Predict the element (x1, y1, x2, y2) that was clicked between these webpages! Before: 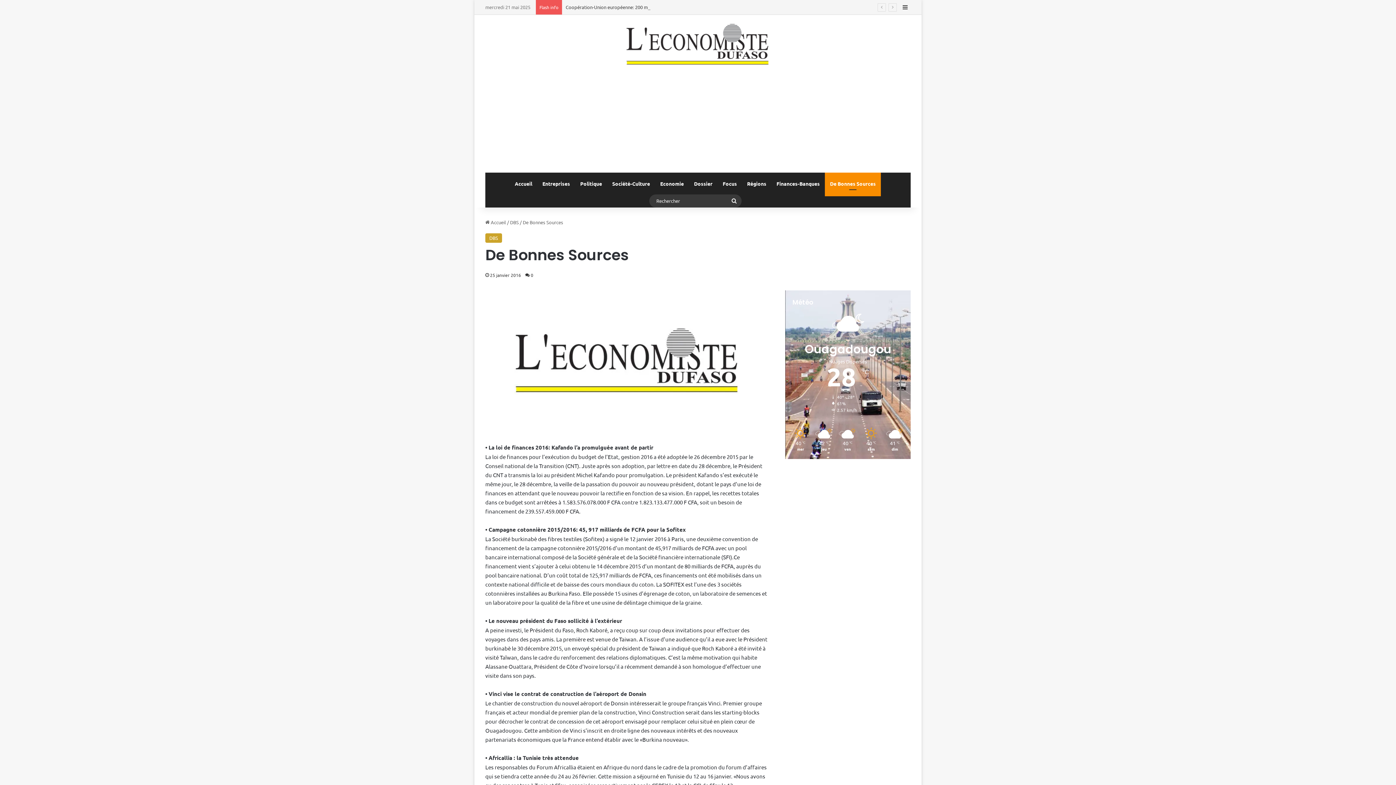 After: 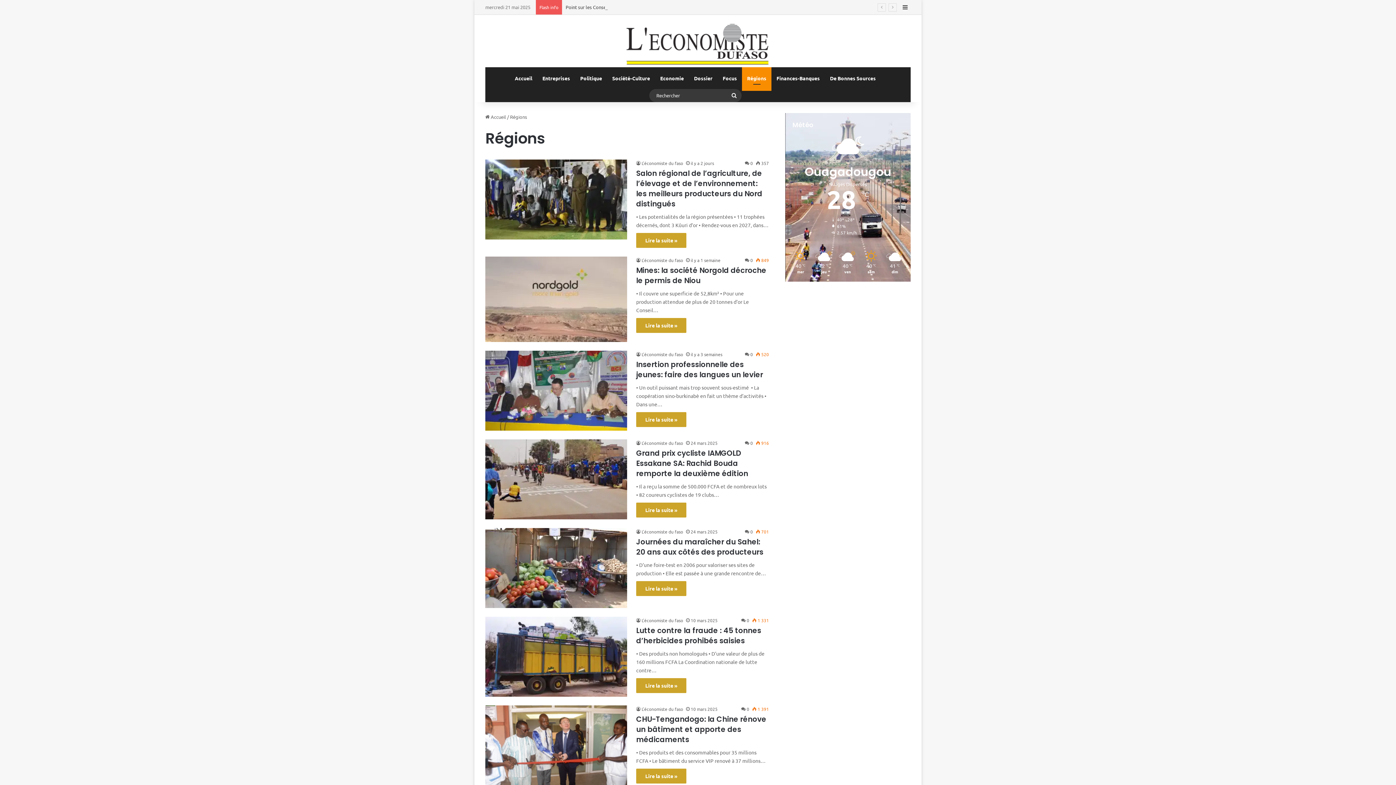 Action: bbox: (742, 172, 771, 194) label: Régions